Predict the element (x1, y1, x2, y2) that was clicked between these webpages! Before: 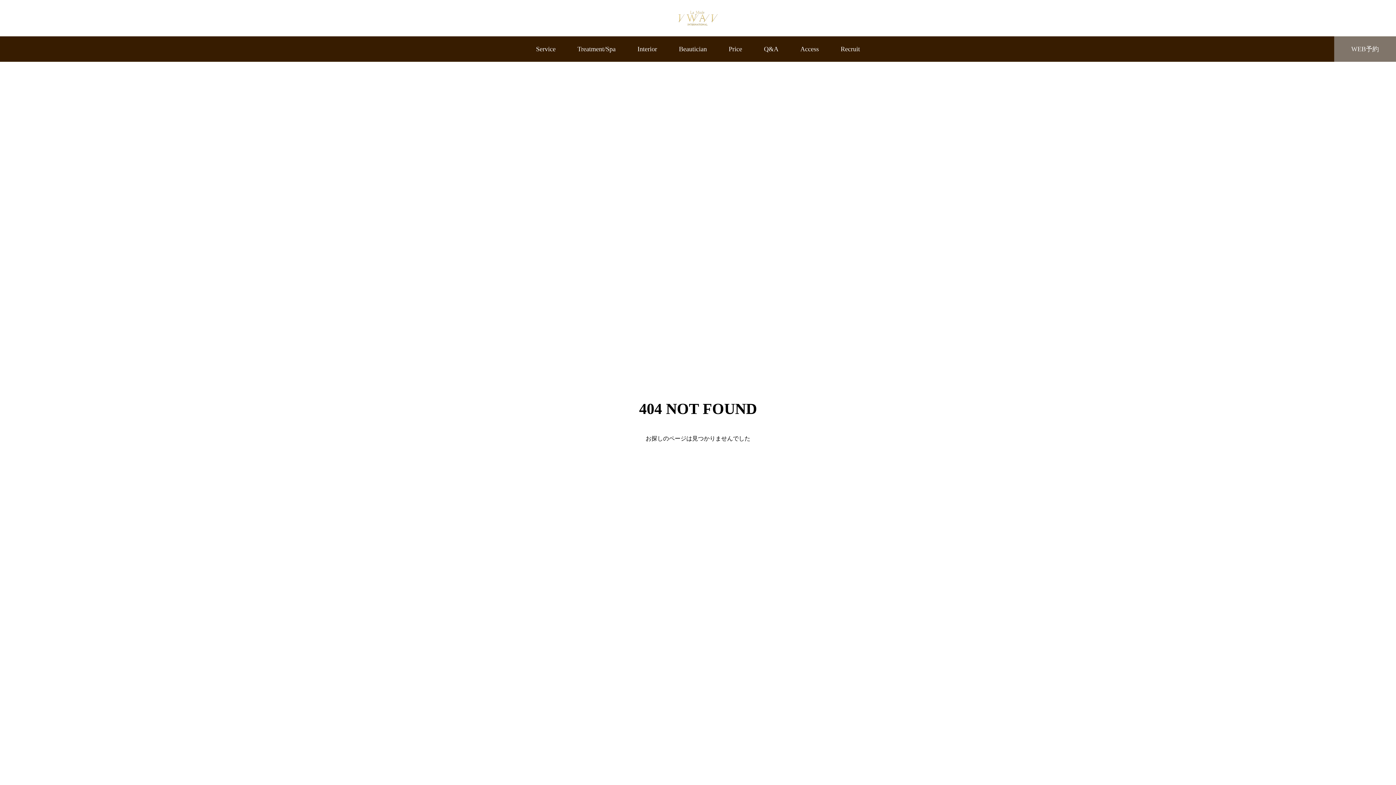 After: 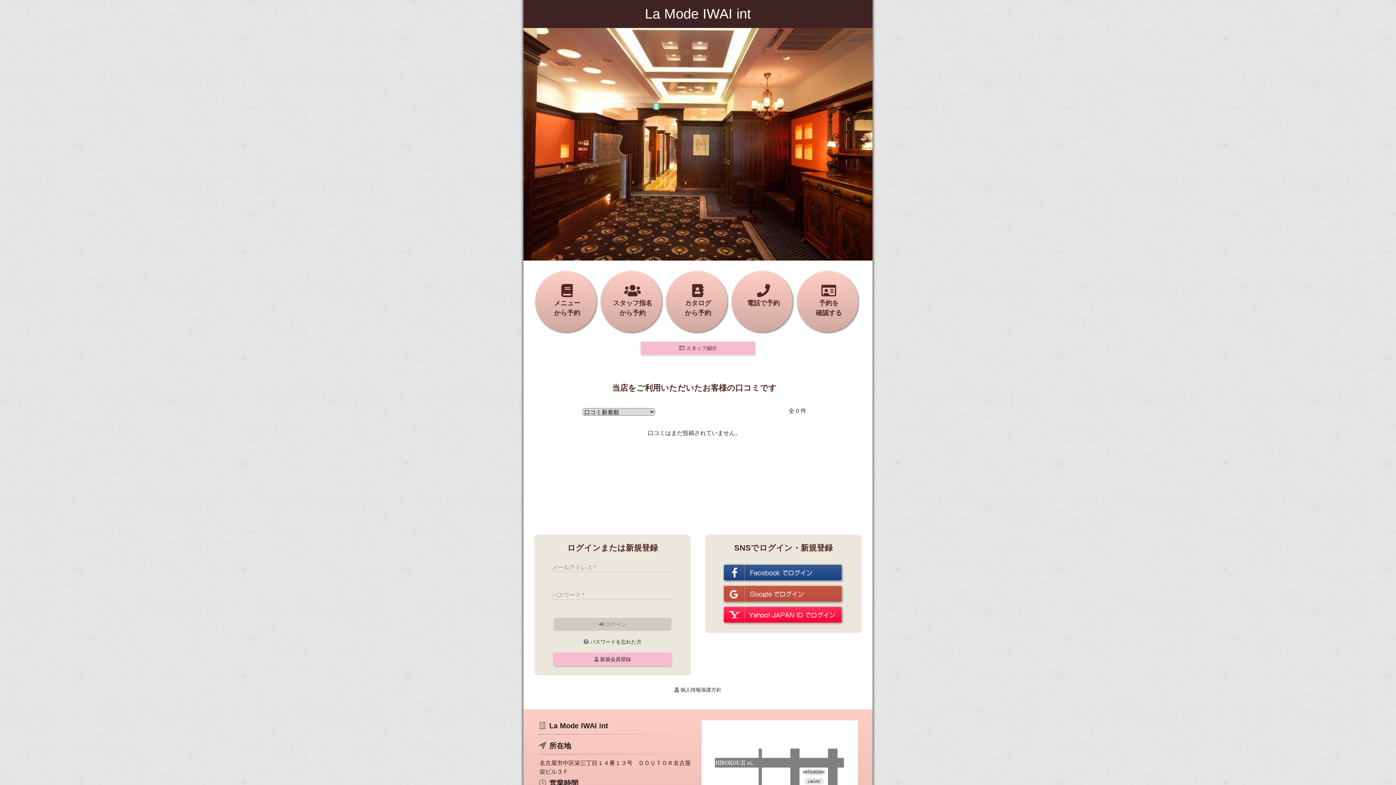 Action: label: WEB予約 bbox: (1334, 36, 1396, 61)